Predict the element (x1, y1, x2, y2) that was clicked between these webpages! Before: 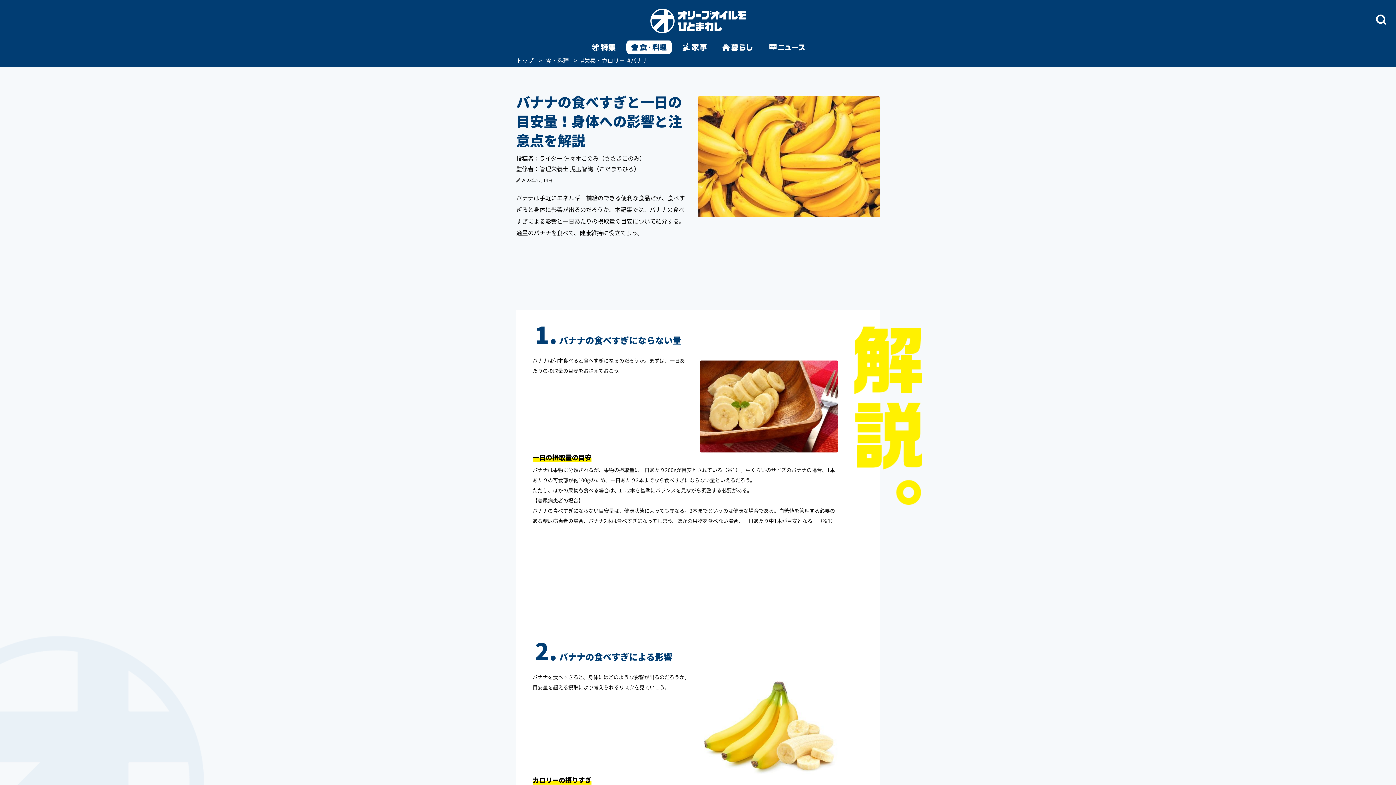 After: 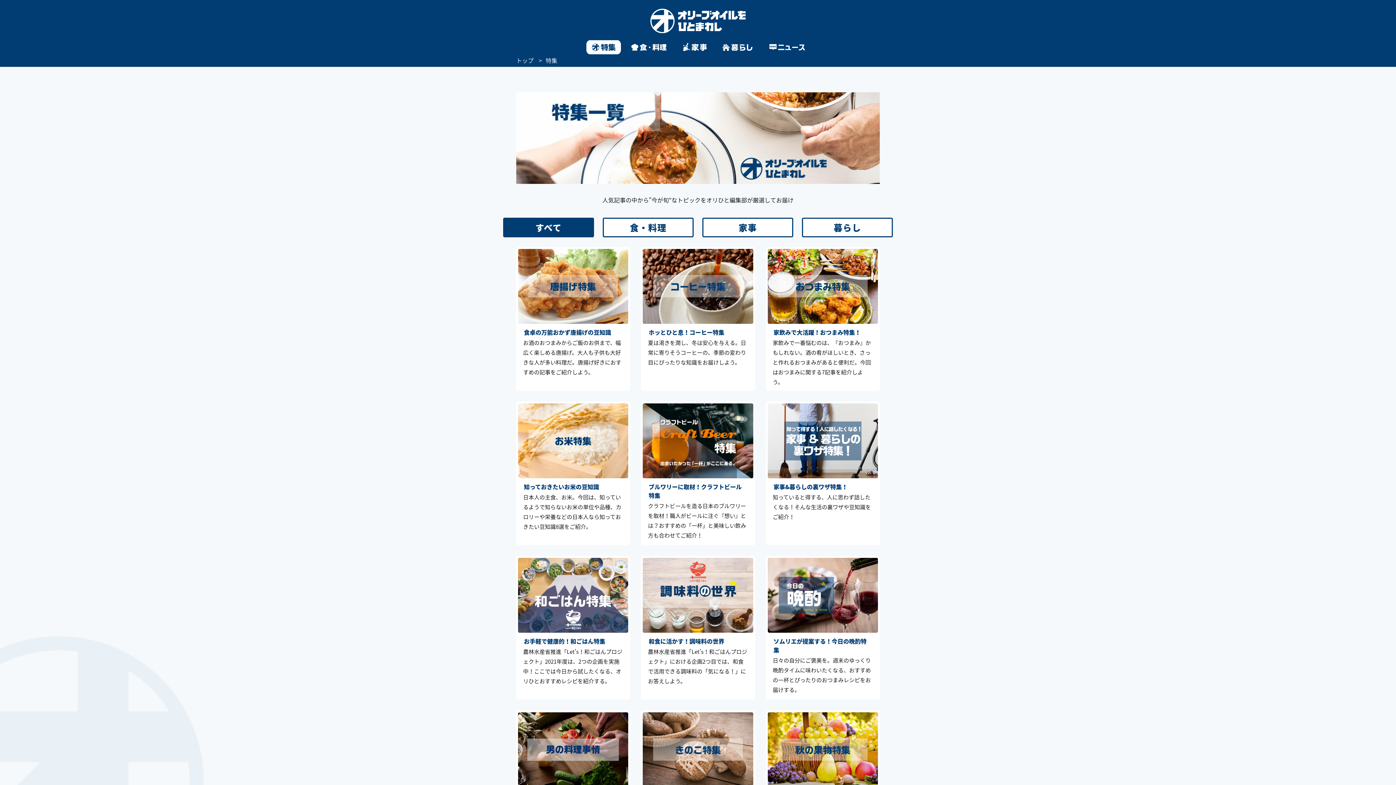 Action: bbox: (586, 40, 620, 54)